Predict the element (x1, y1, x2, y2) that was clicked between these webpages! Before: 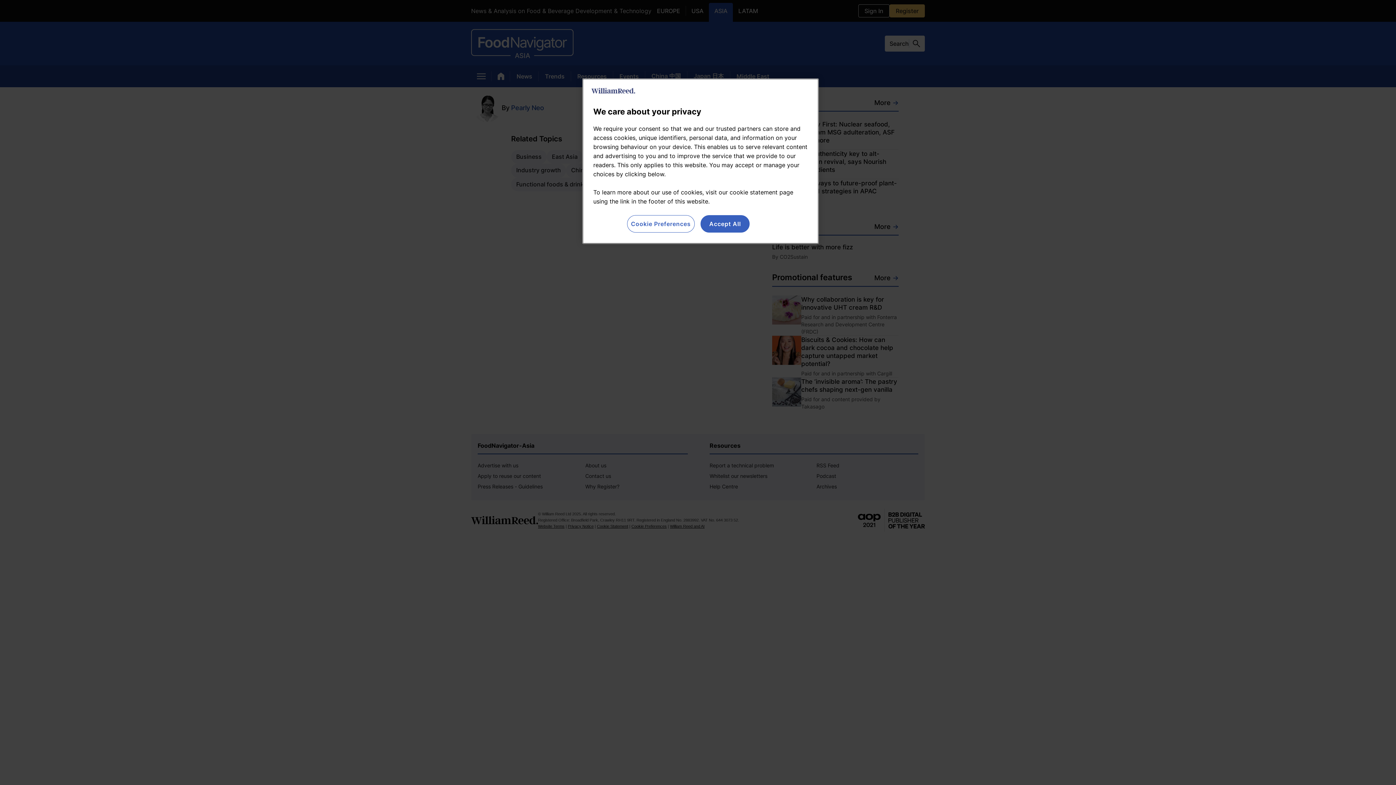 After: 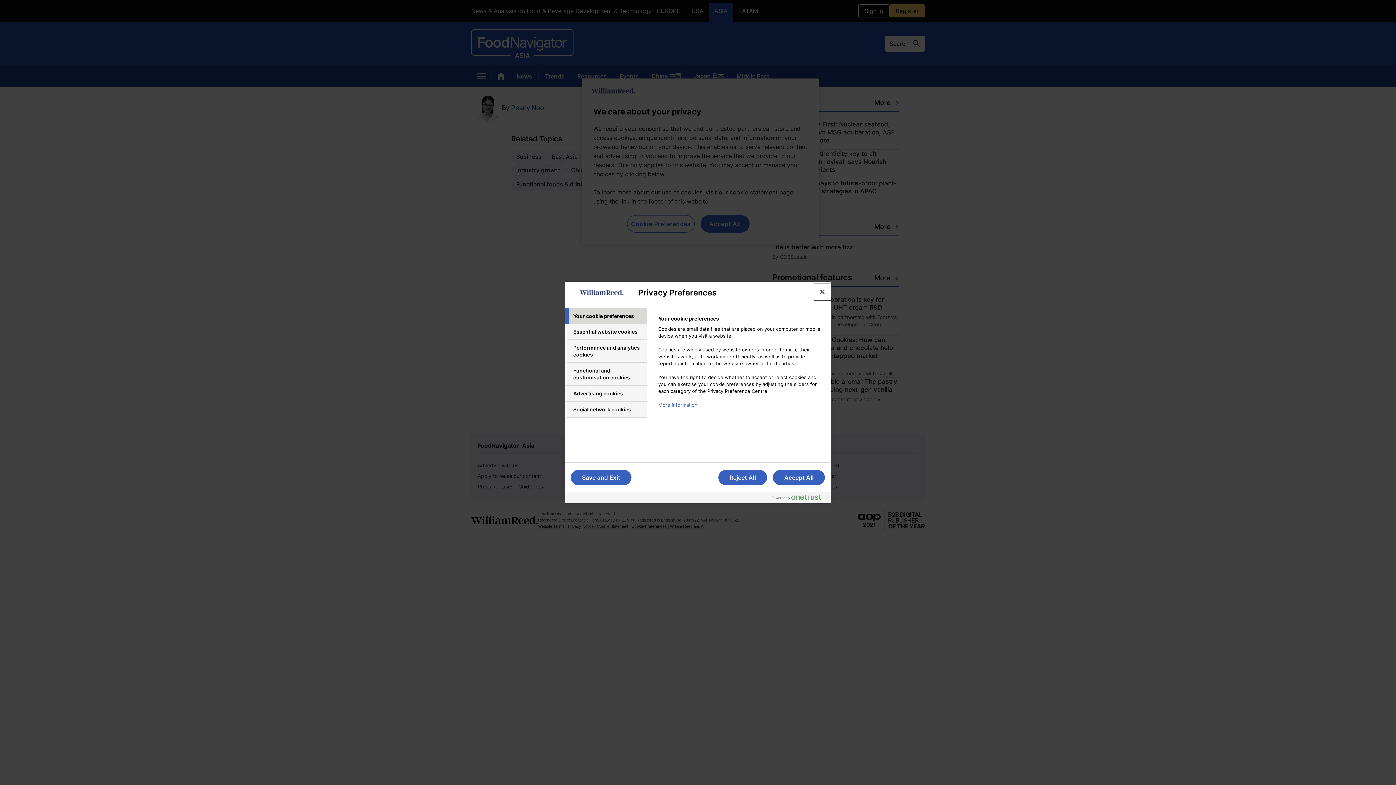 Action: label: Cookie Preferences bbox: (627, 215, 694, 232)